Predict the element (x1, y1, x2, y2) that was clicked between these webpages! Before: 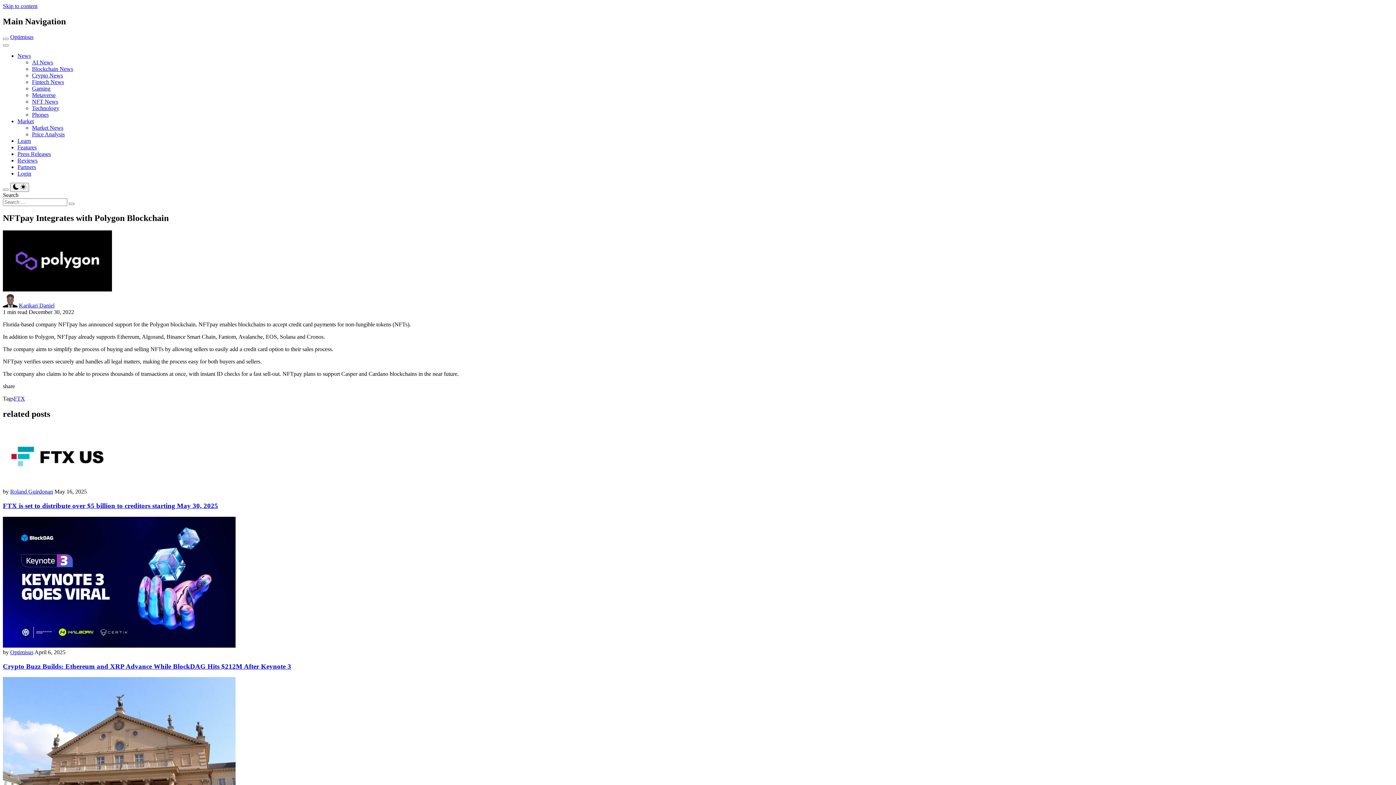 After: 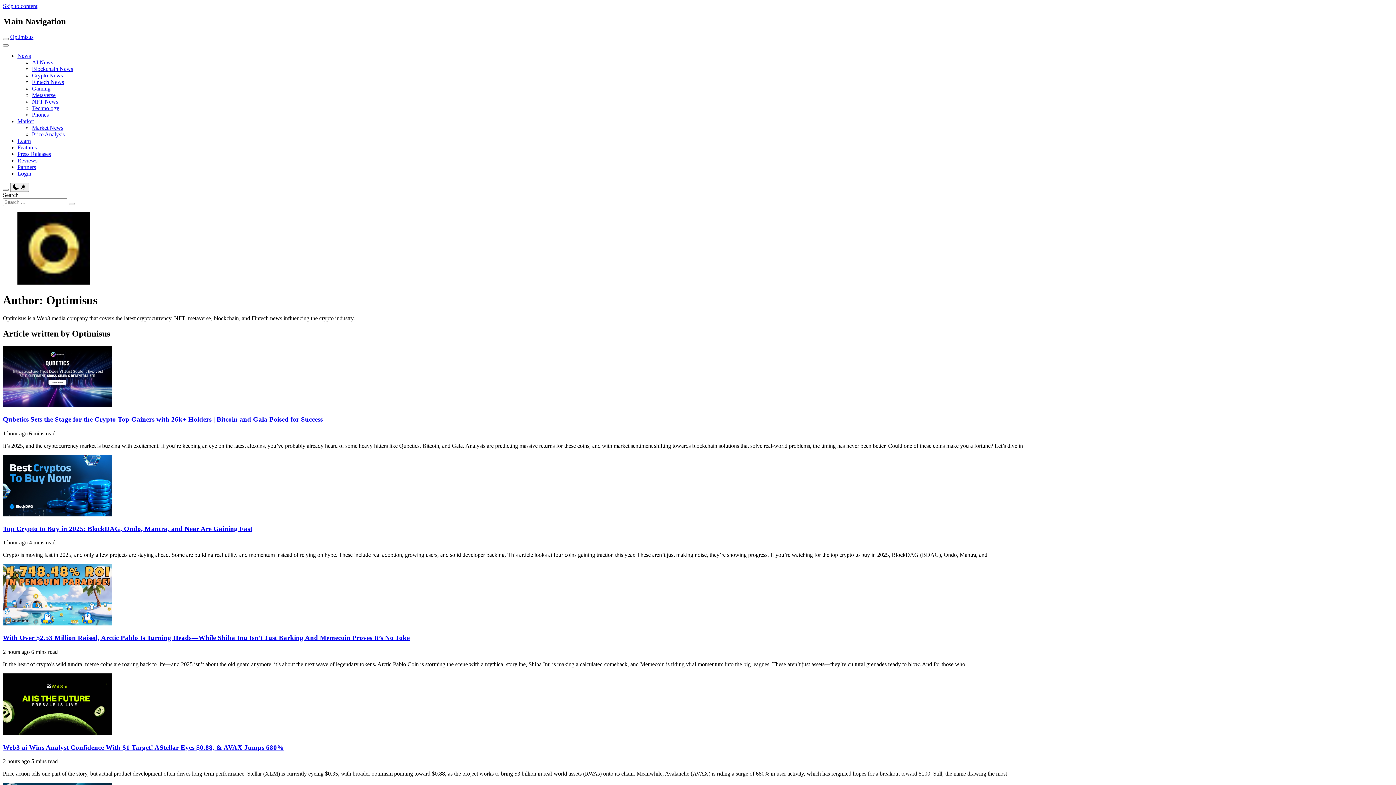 Action: bbox: (10, 649, 33, 655) label: Optimisus